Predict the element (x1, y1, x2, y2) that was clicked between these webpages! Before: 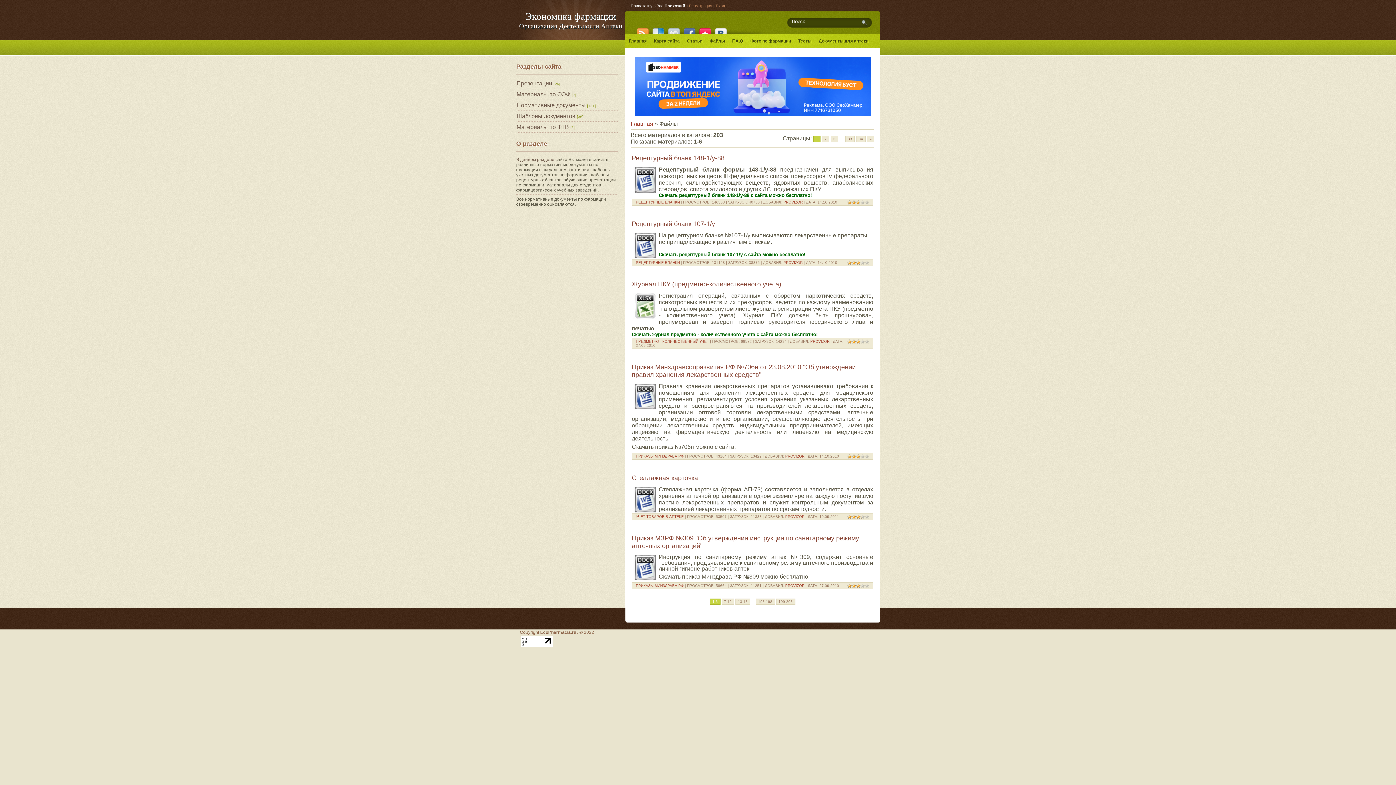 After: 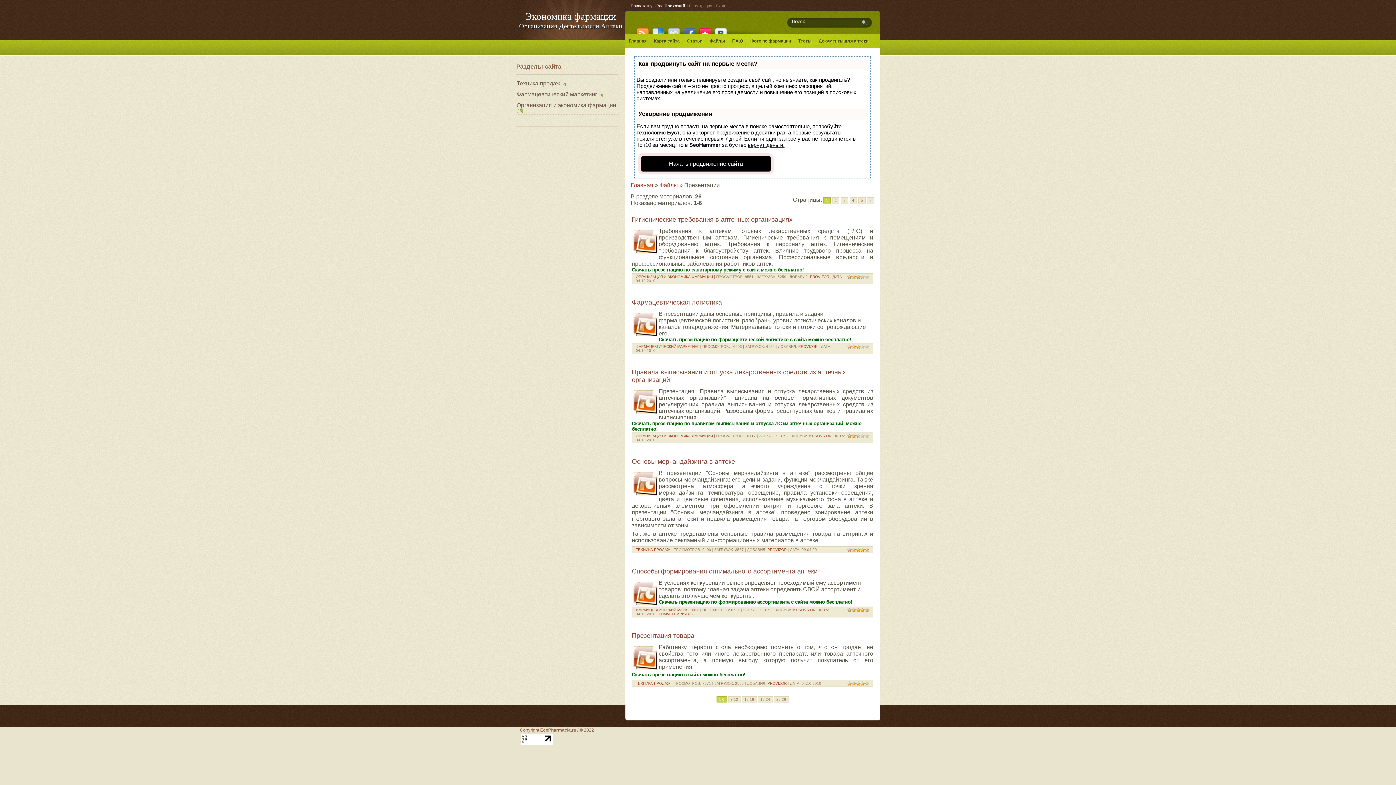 Action: label: Презентации bbox: (516, 80, 552, 86)